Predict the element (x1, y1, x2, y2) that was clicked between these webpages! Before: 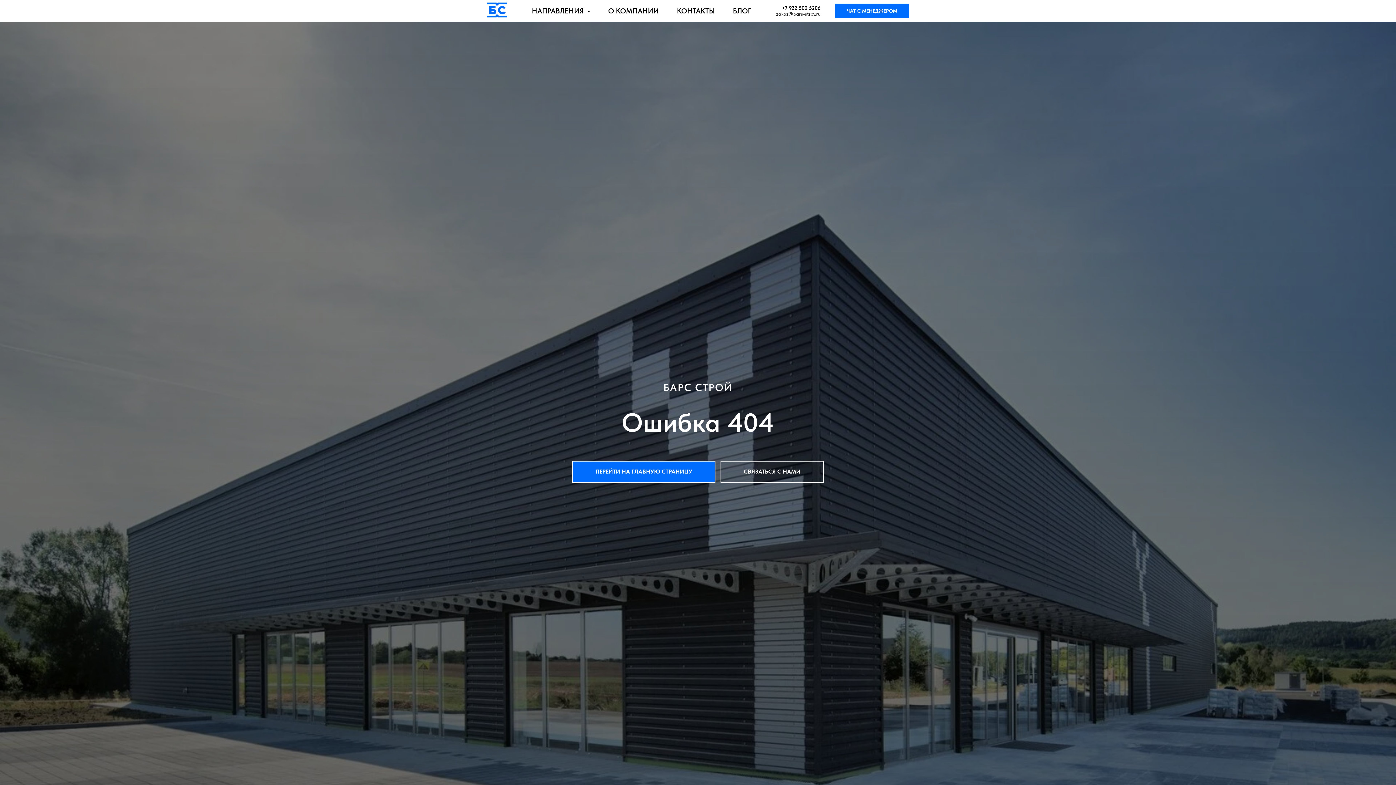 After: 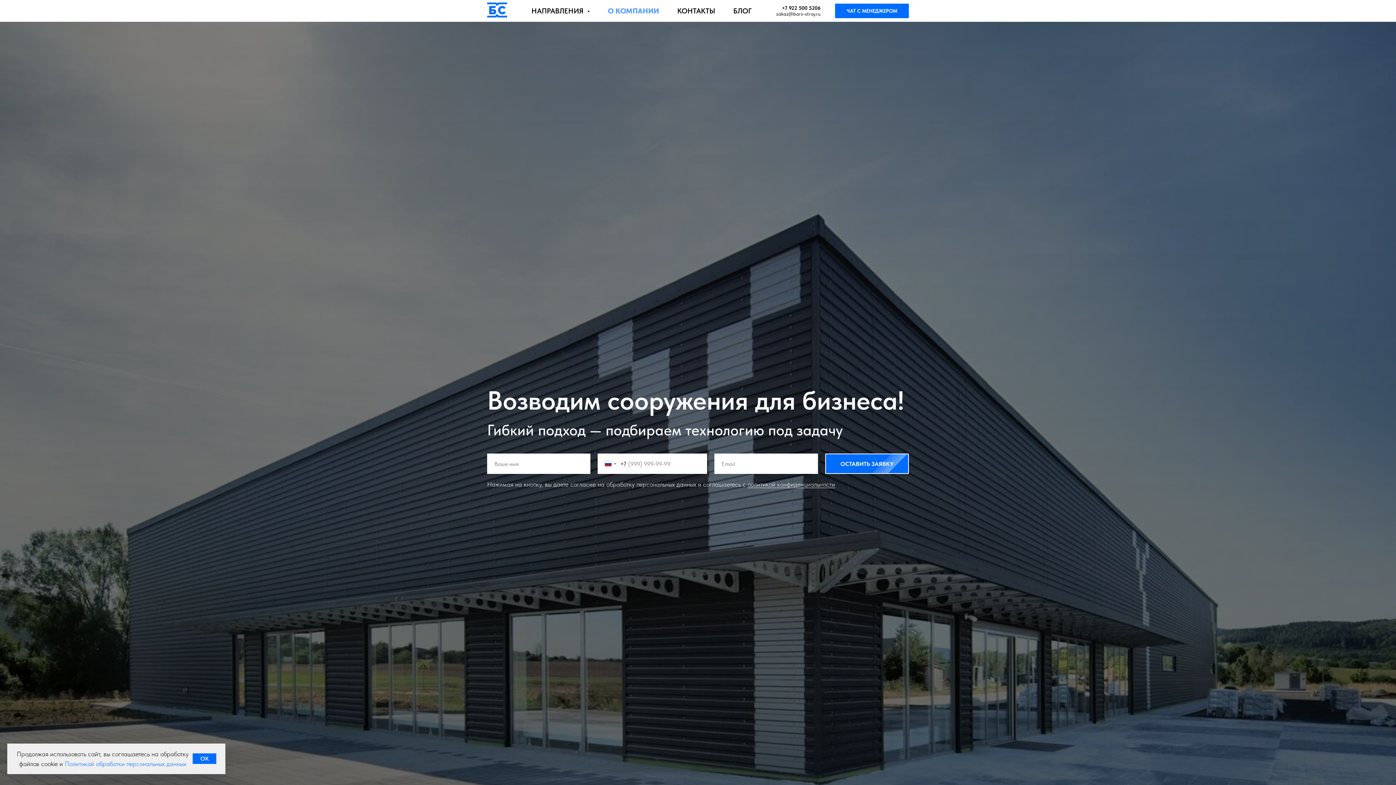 Action: bbox: (487, 2, 518, 17)